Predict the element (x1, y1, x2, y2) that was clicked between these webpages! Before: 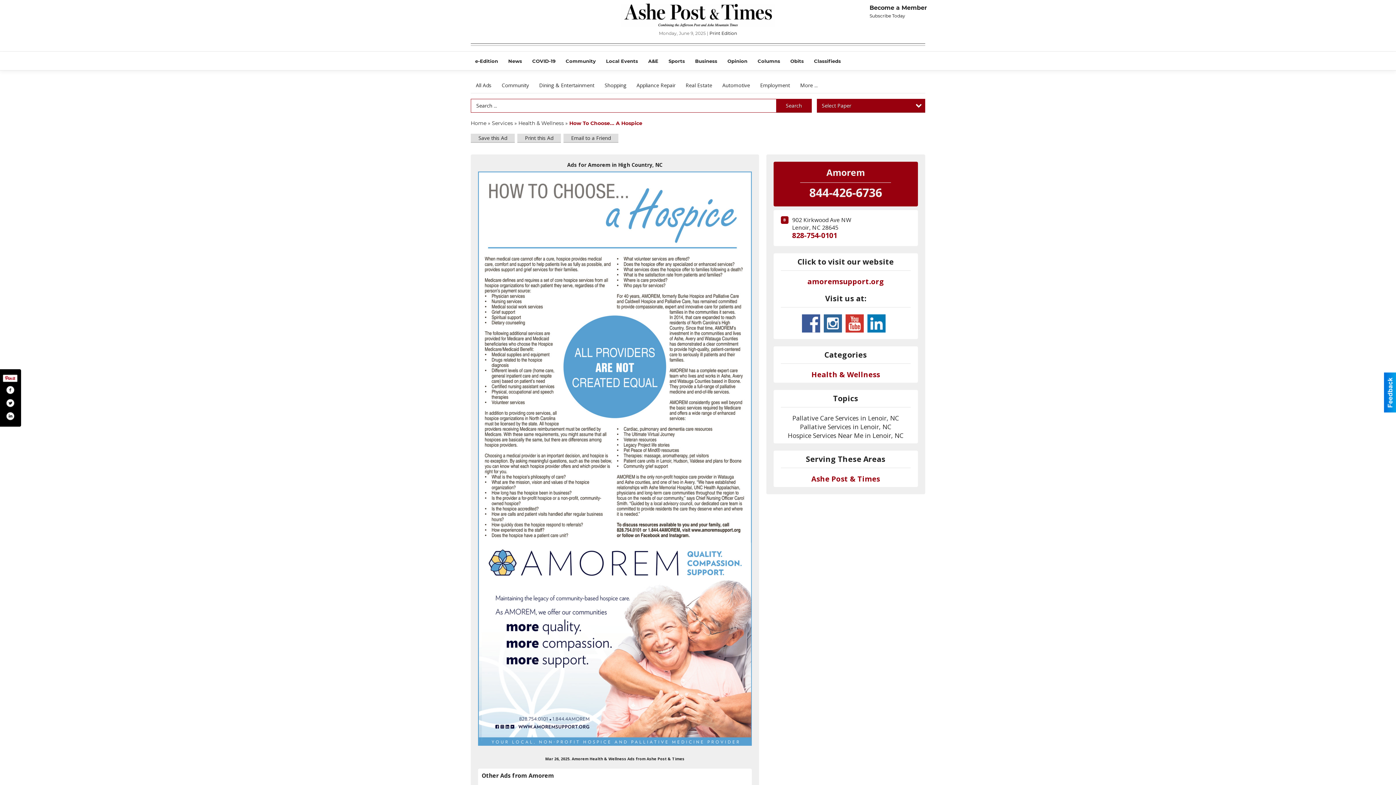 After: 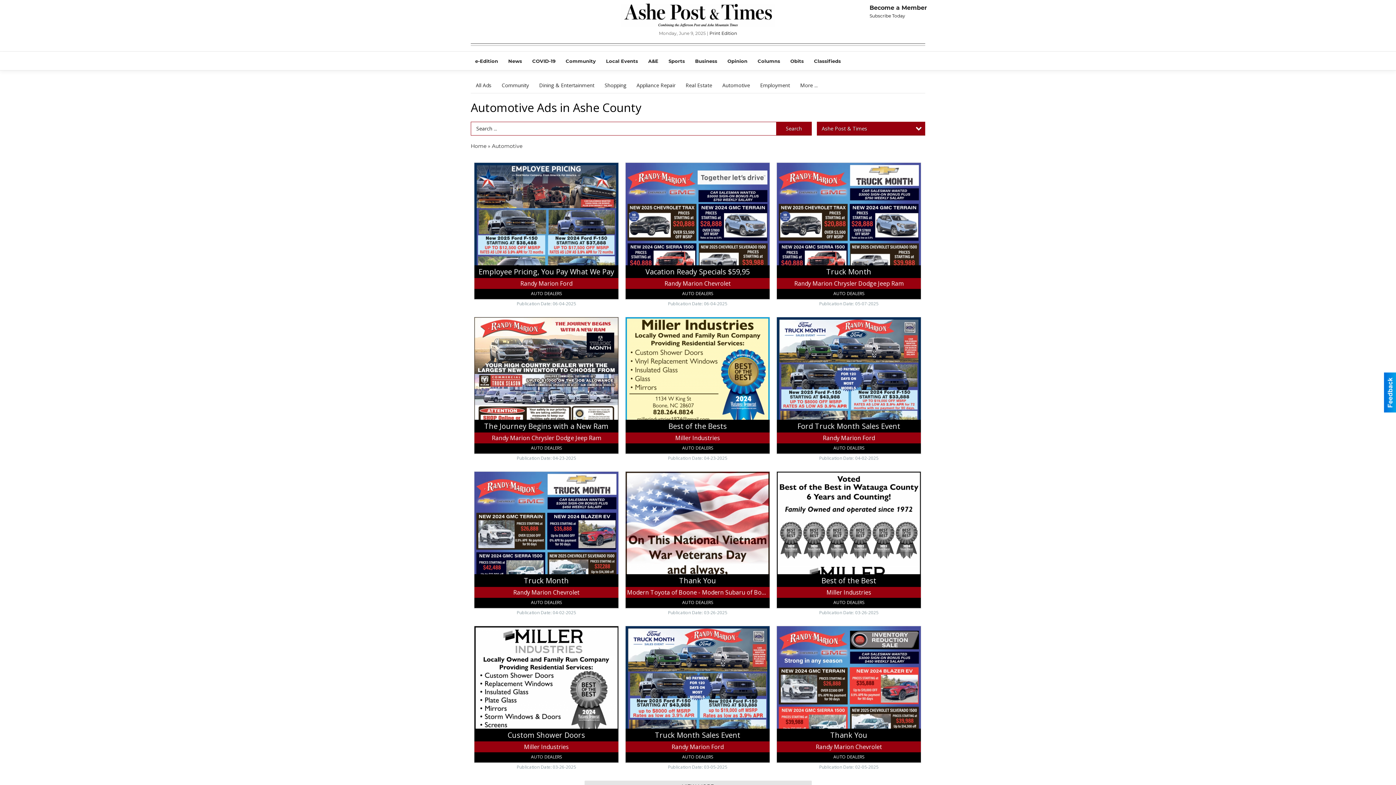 Action: bbox: (717, 77, 755, 92) label: Automotive